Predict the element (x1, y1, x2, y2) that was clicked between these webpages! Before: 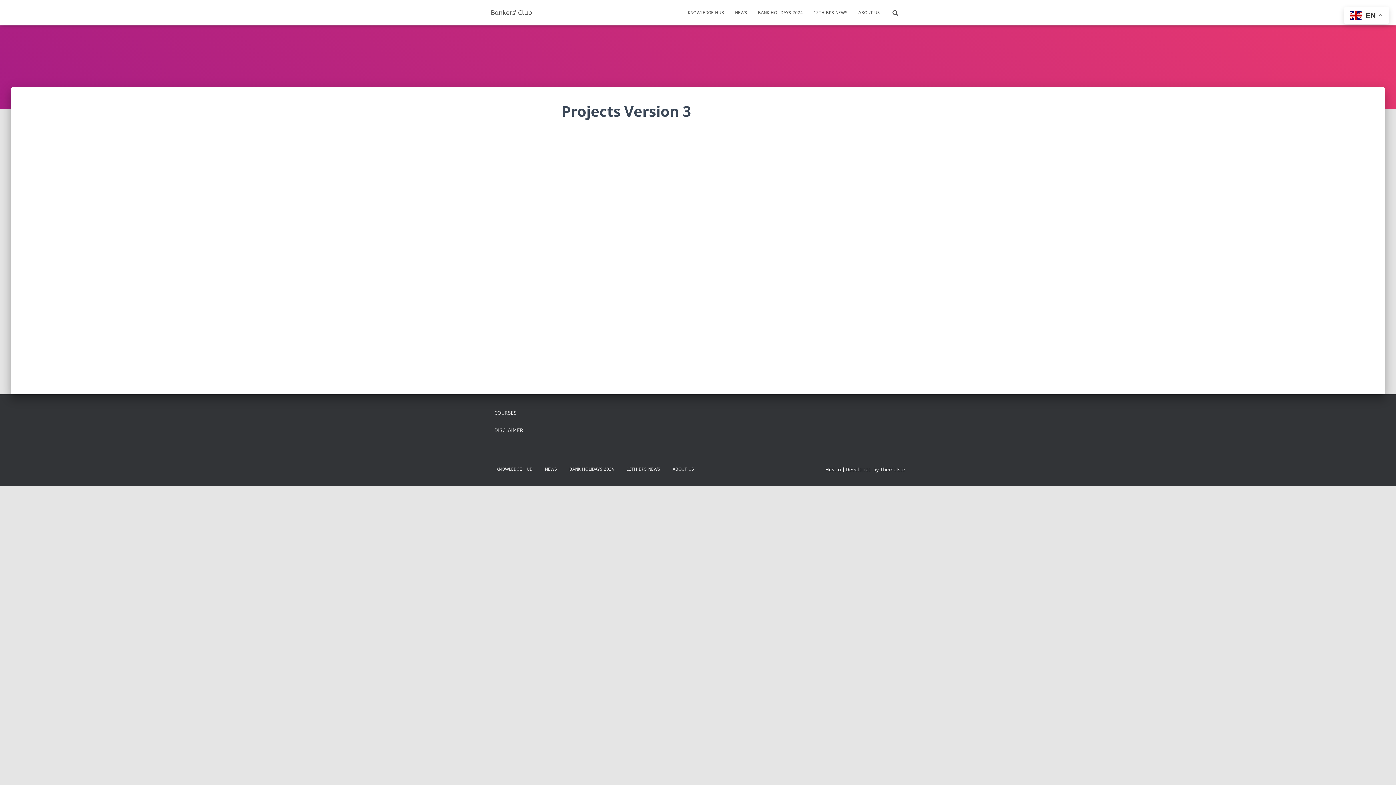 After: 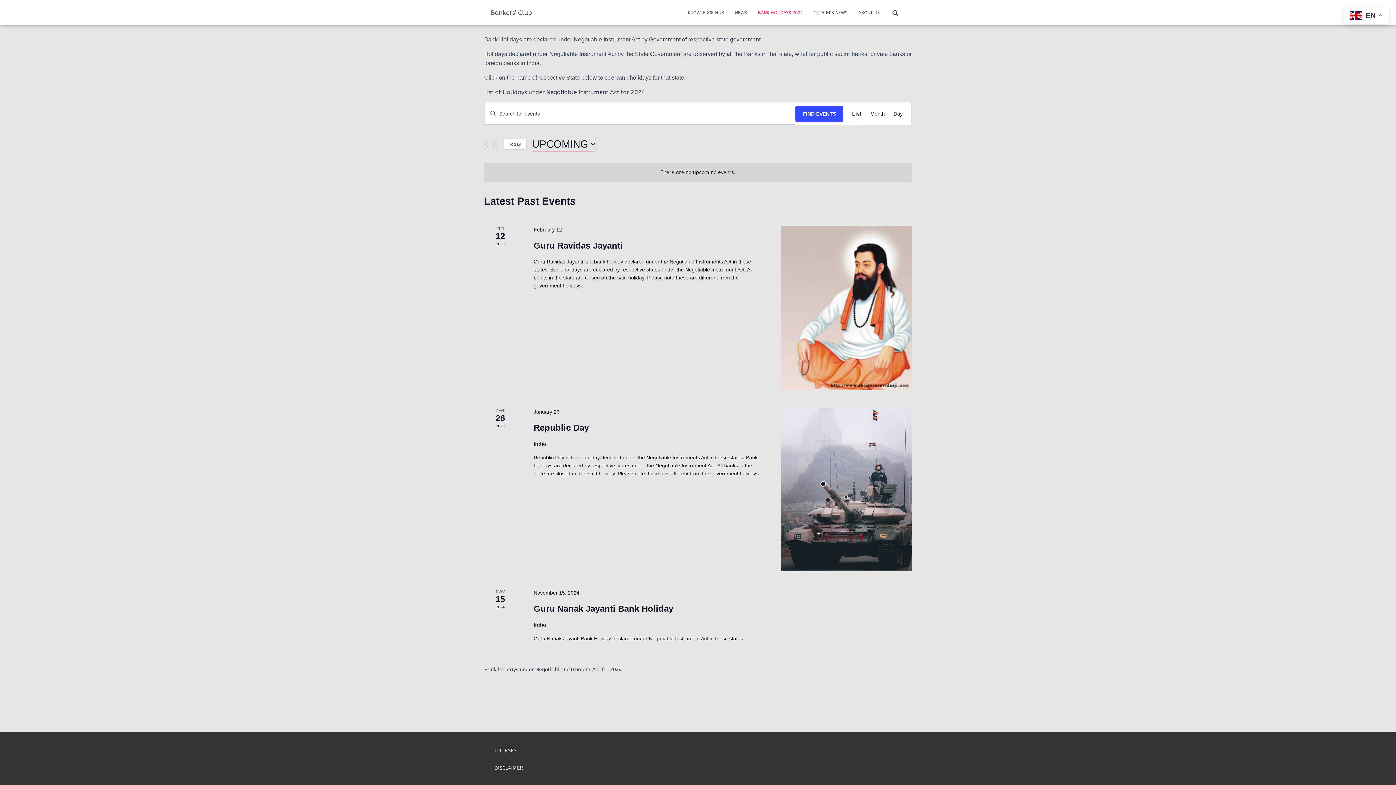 Action: bbox: (752, 3, 808, 21) label: BANK HOLIDAYS 2024